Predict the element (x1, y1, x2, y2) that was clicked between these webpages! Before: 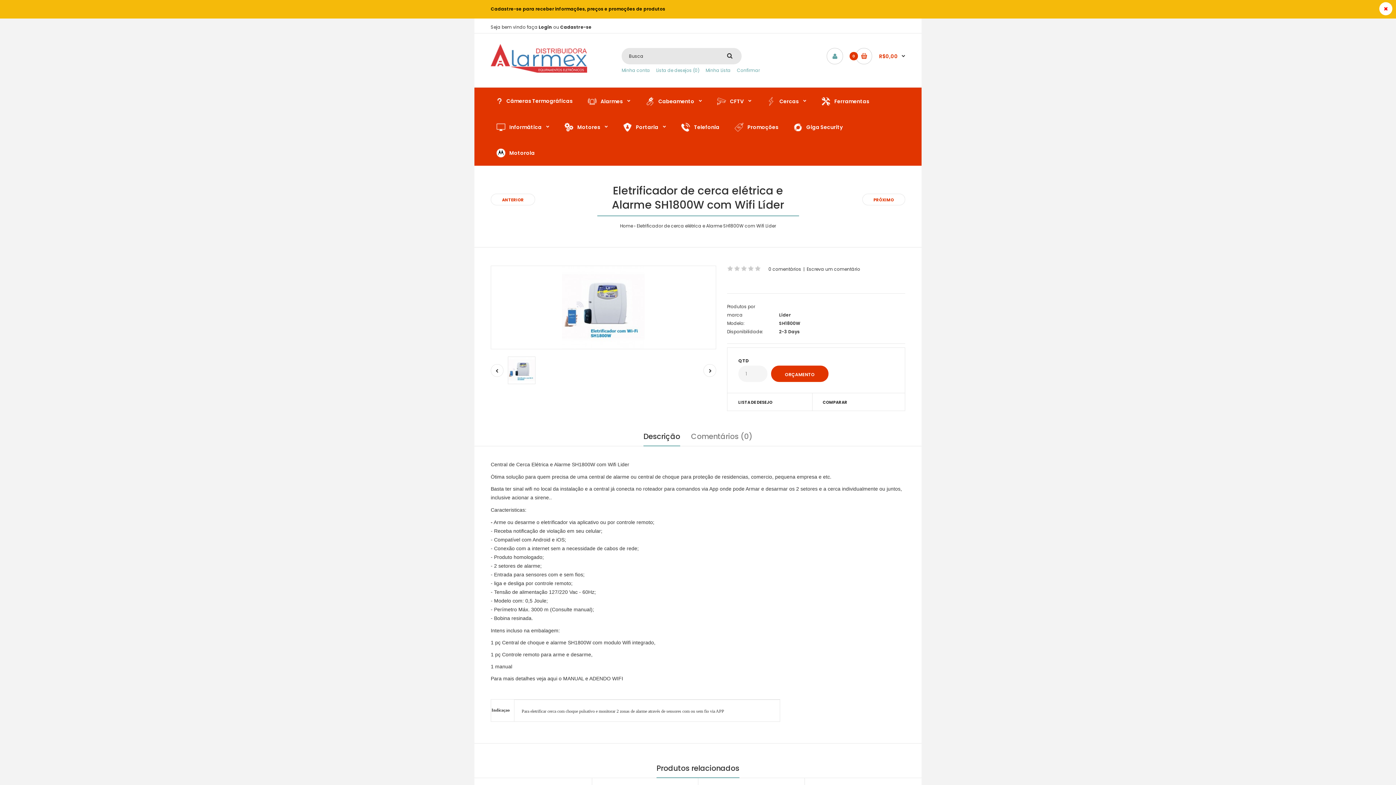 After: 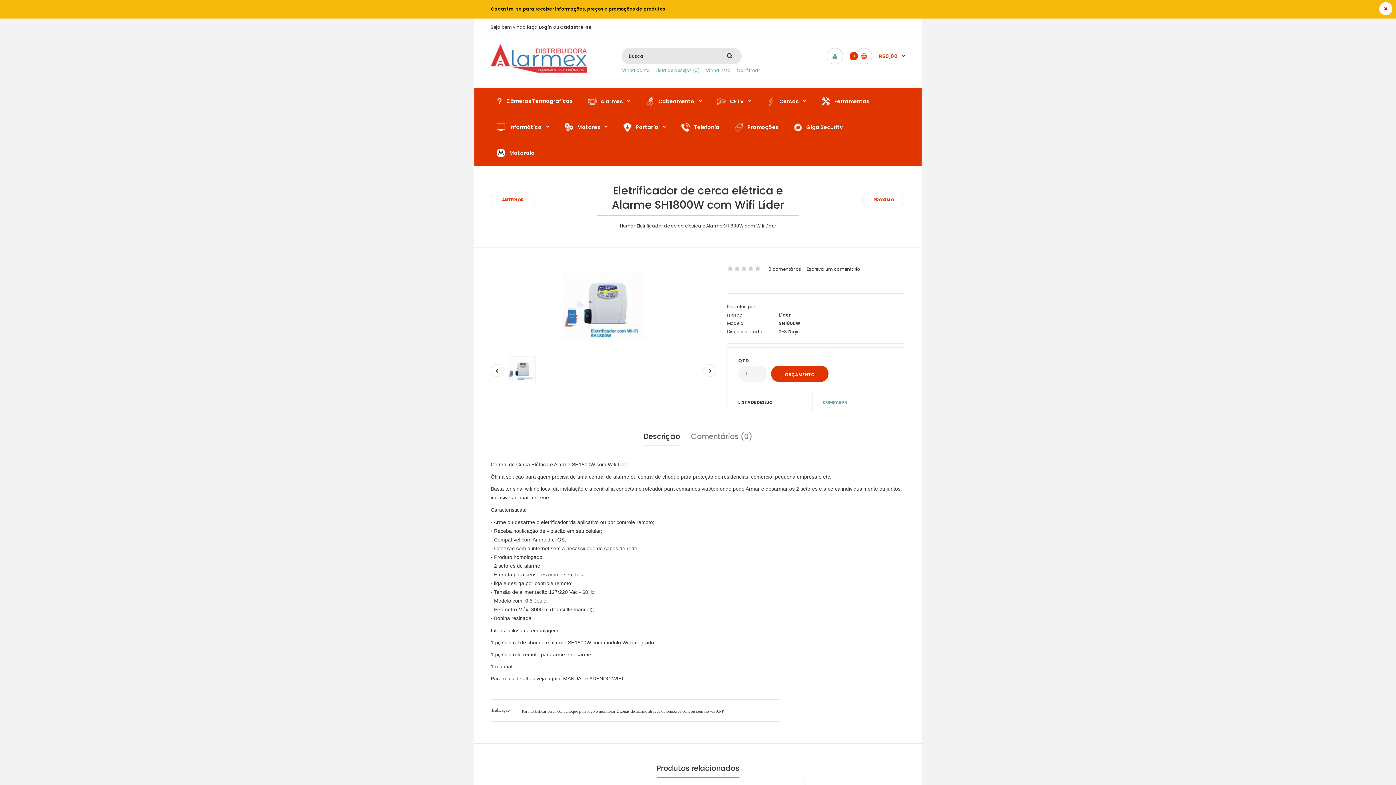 Action: bbox: (812, 393, 895, 410) label: COMPARAR